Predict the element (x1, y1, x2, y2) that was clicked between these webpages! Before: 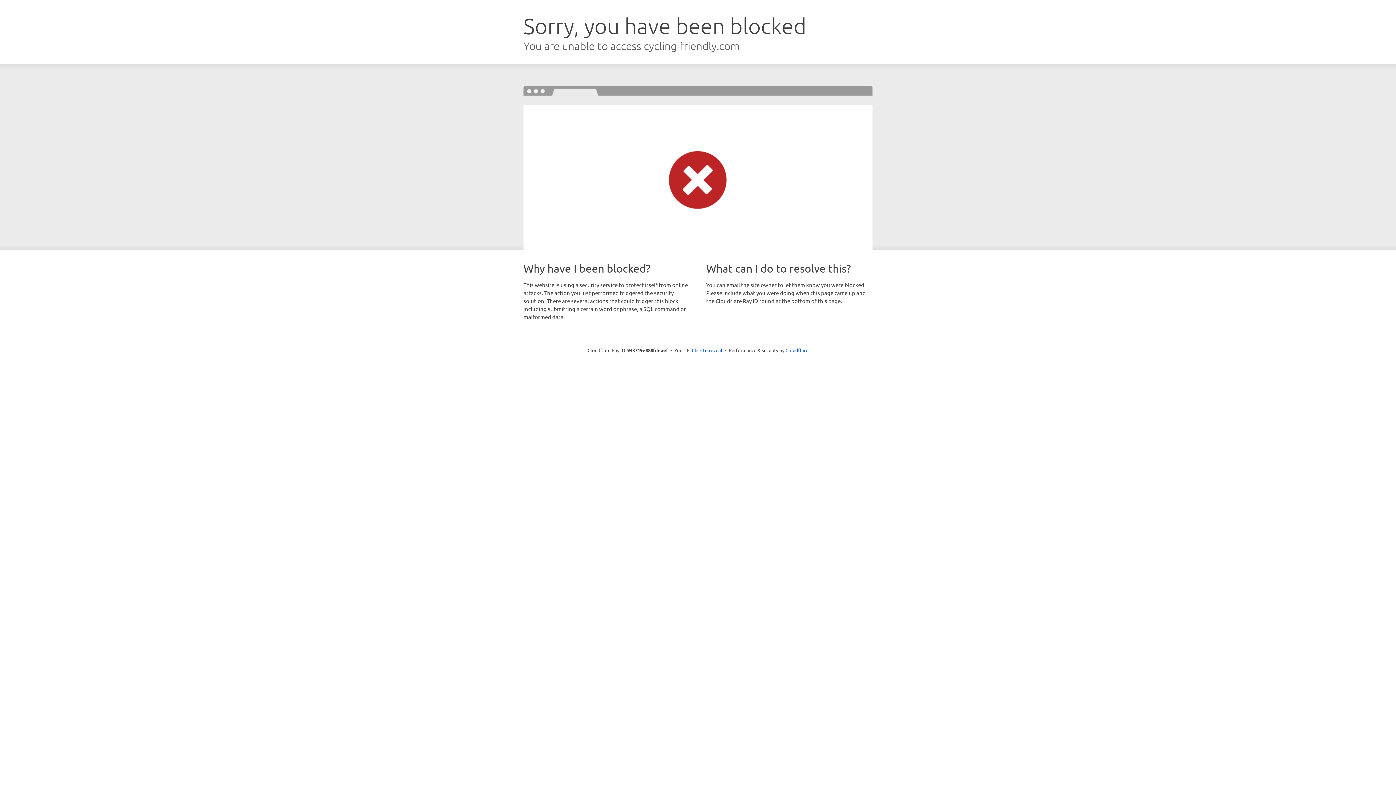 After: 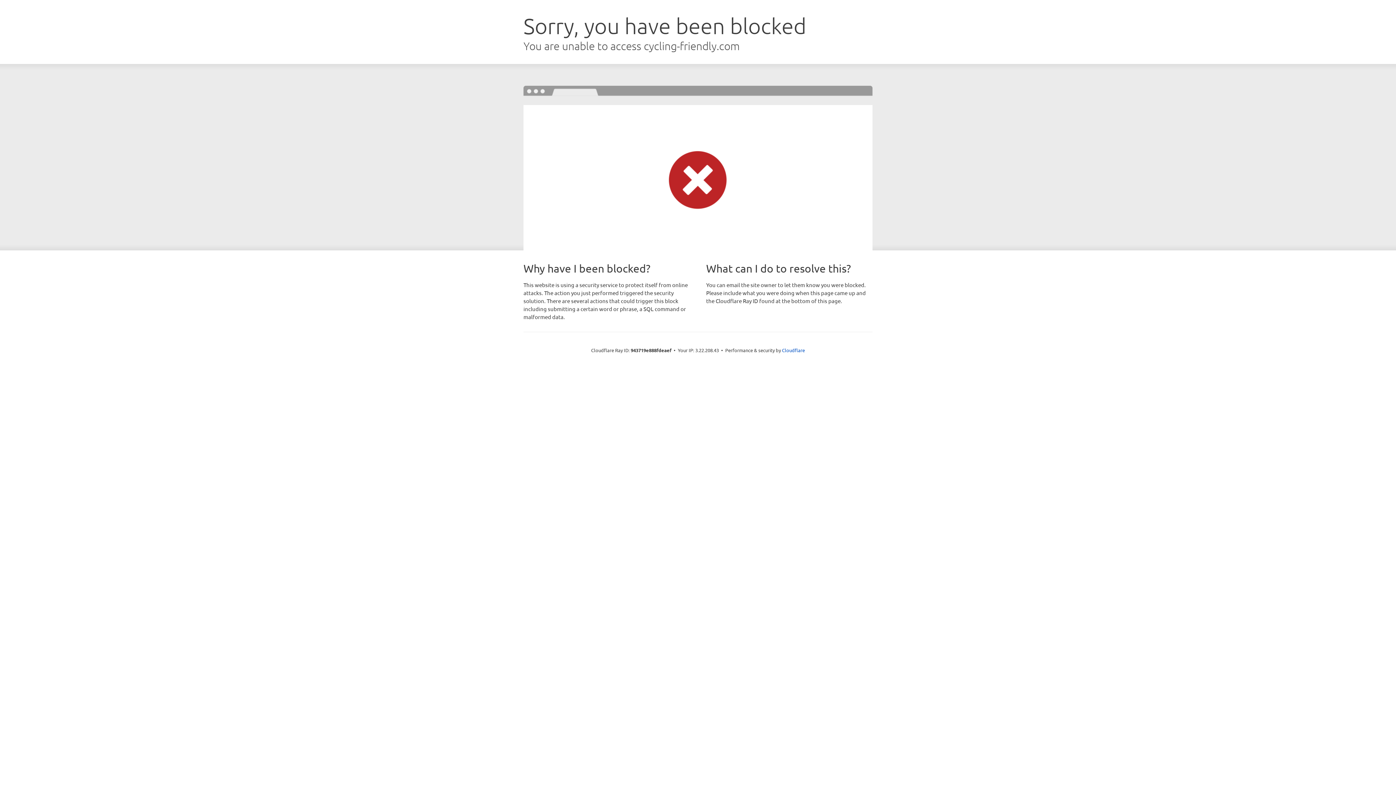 Action: label: Click to reveal bbox: (692, 346, 722, 353)